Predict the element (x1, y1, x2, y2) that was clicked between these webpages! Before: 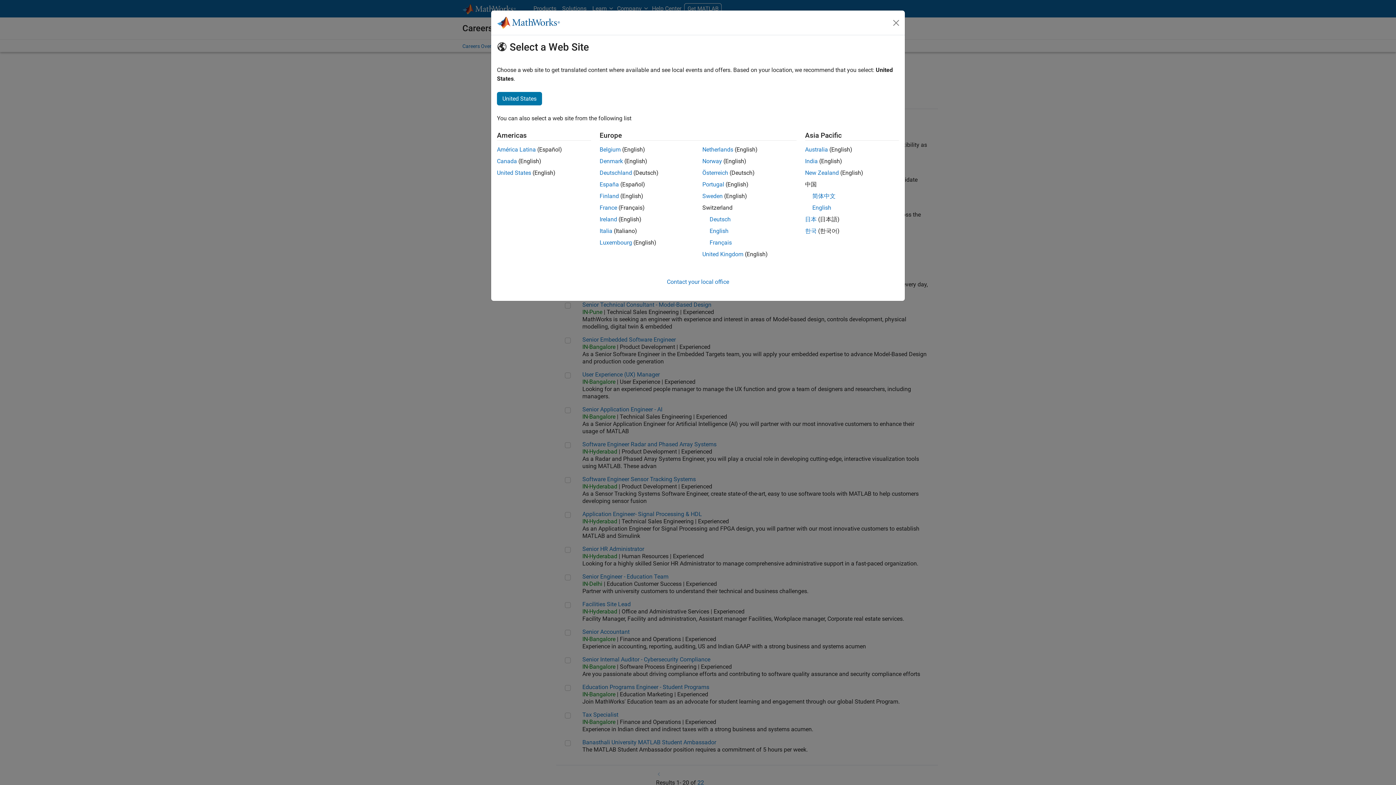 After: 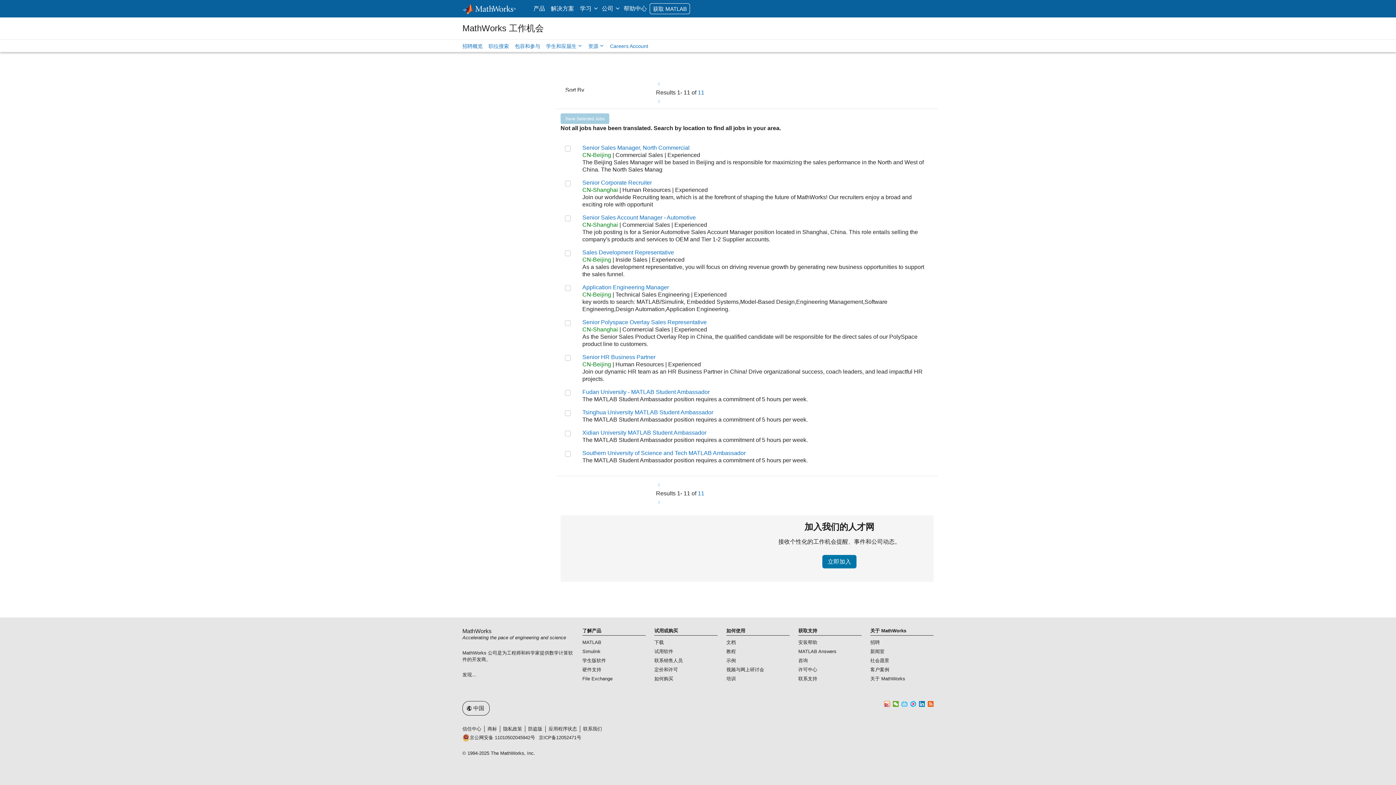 Action: bbox: (812, 192, 835, 199) label: 简体中文